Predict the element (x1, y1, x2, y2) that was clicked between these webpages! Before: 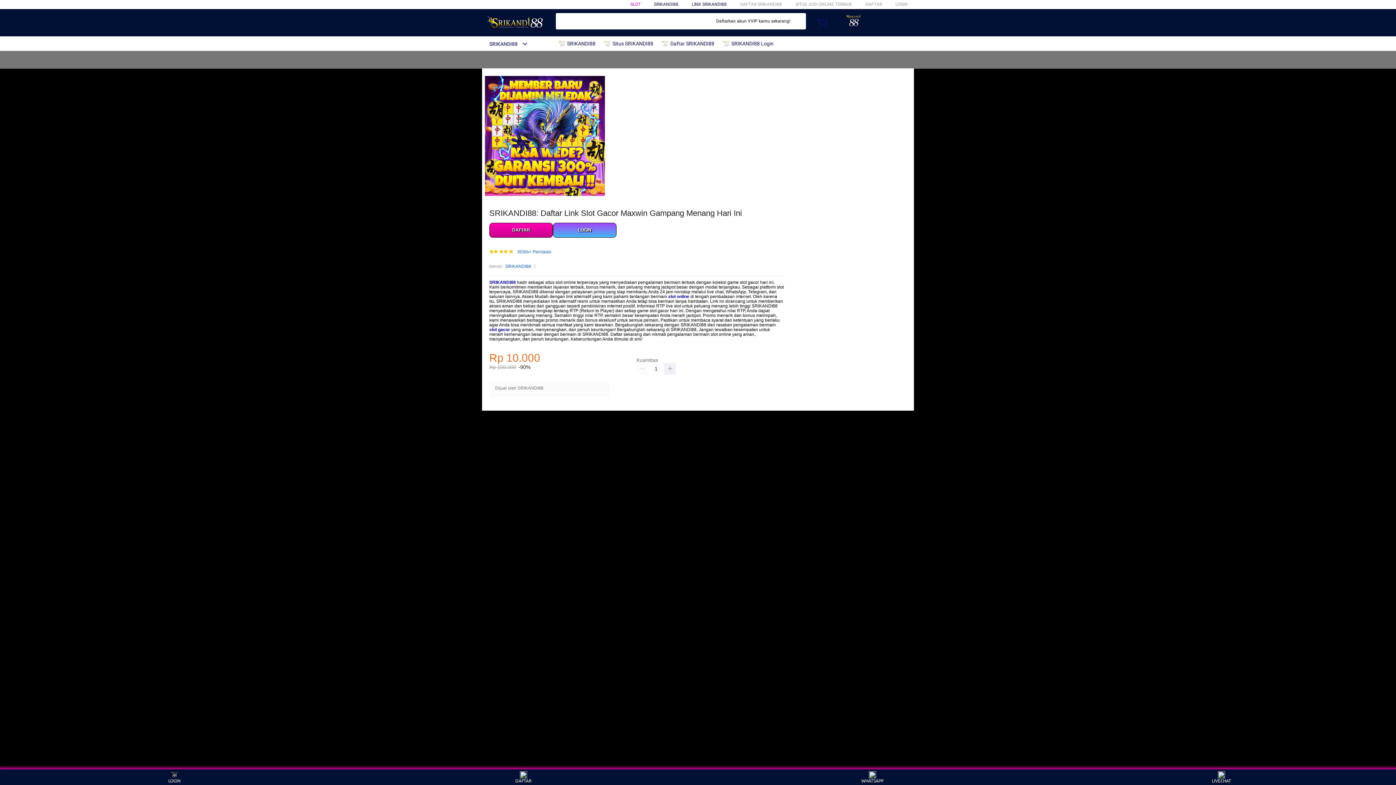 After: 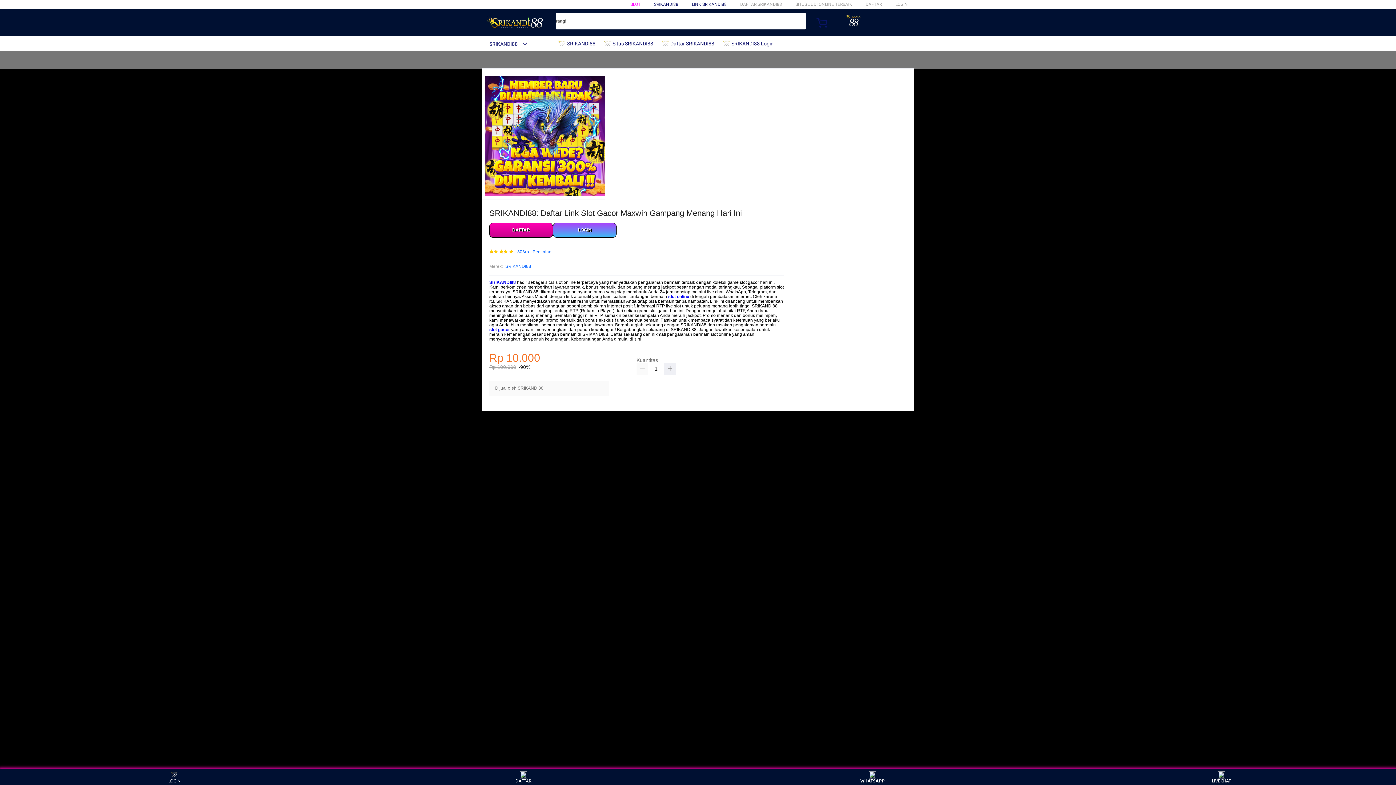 Action: label: WHATSAPP bbox: (859, 771, 886, 783)